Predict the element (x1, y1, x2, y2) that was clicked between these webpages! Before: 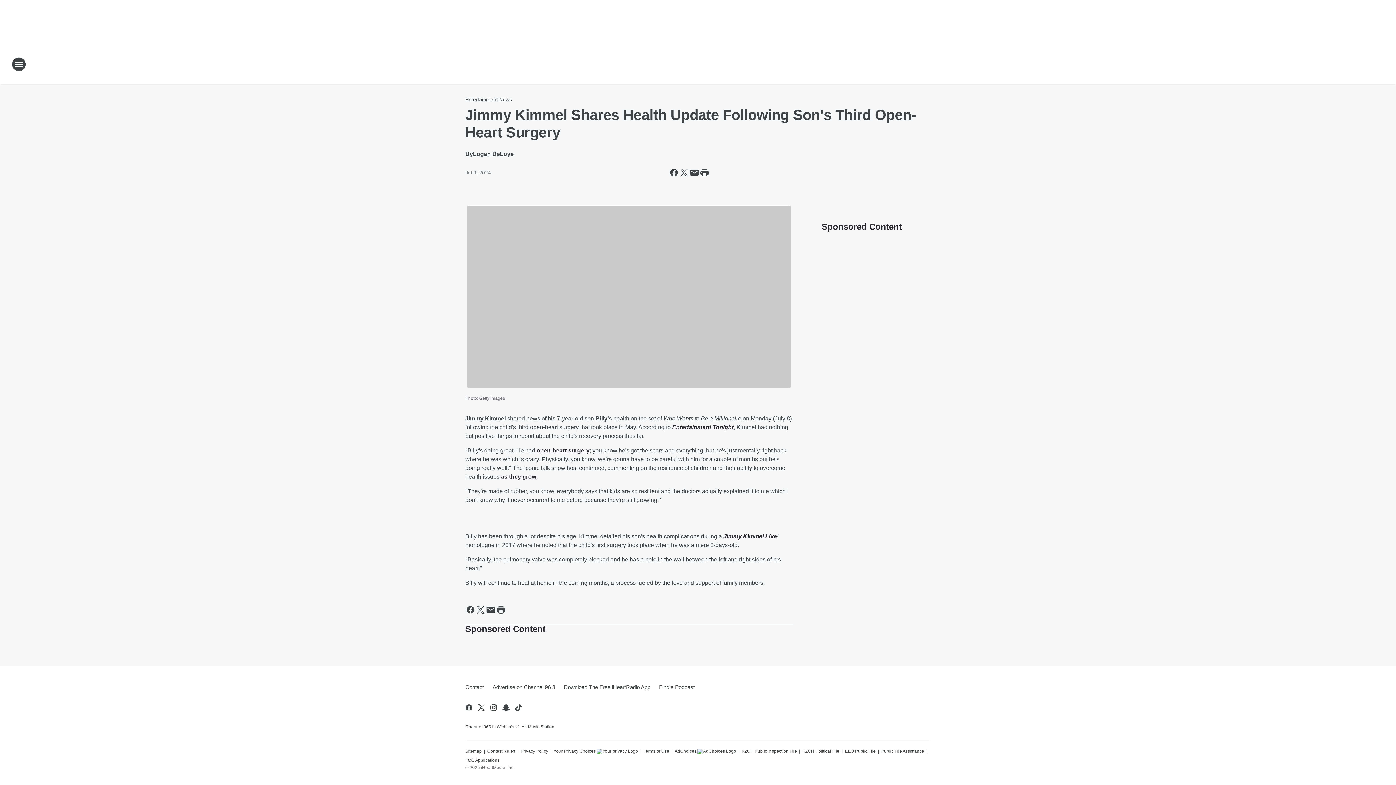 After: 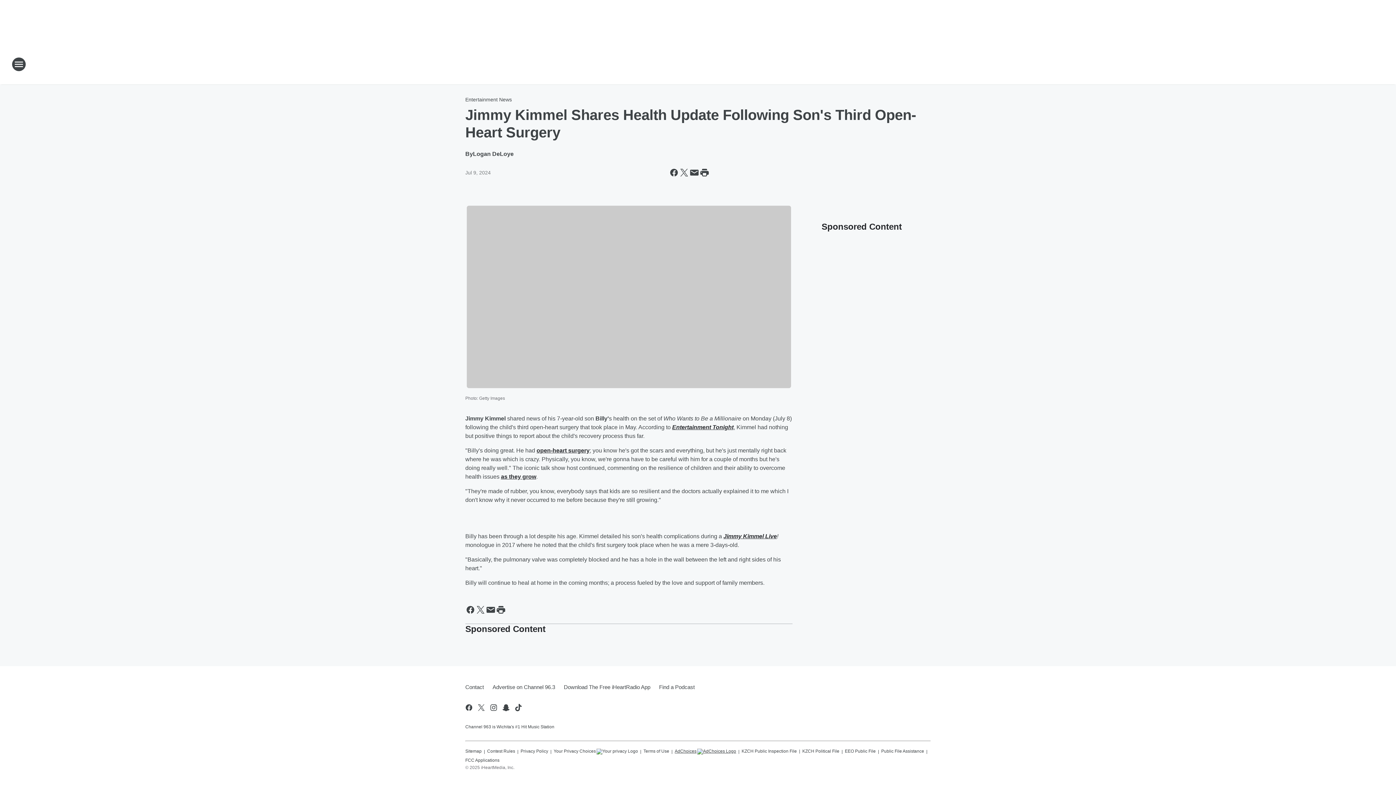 Action: bbox: (674, 745, 736, 754) label: AdChoices